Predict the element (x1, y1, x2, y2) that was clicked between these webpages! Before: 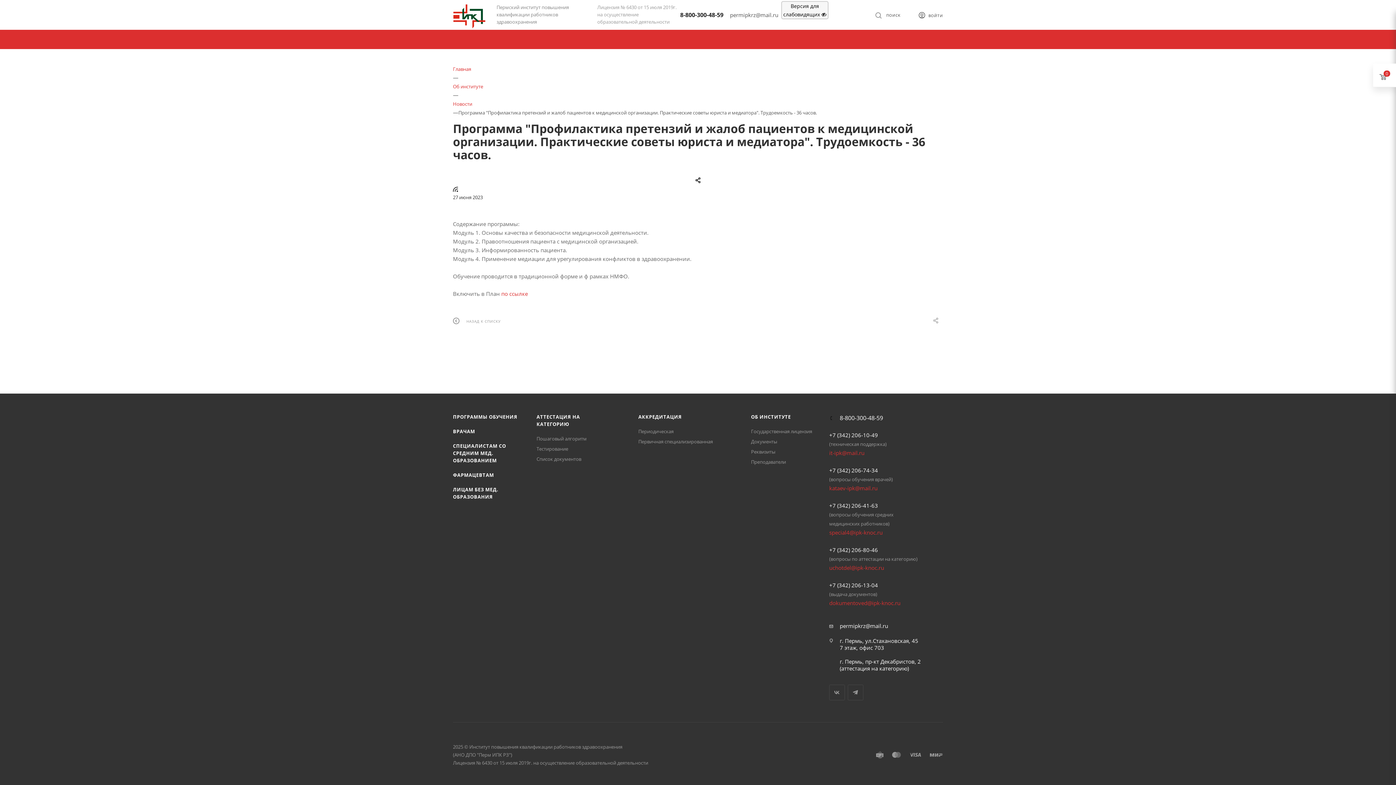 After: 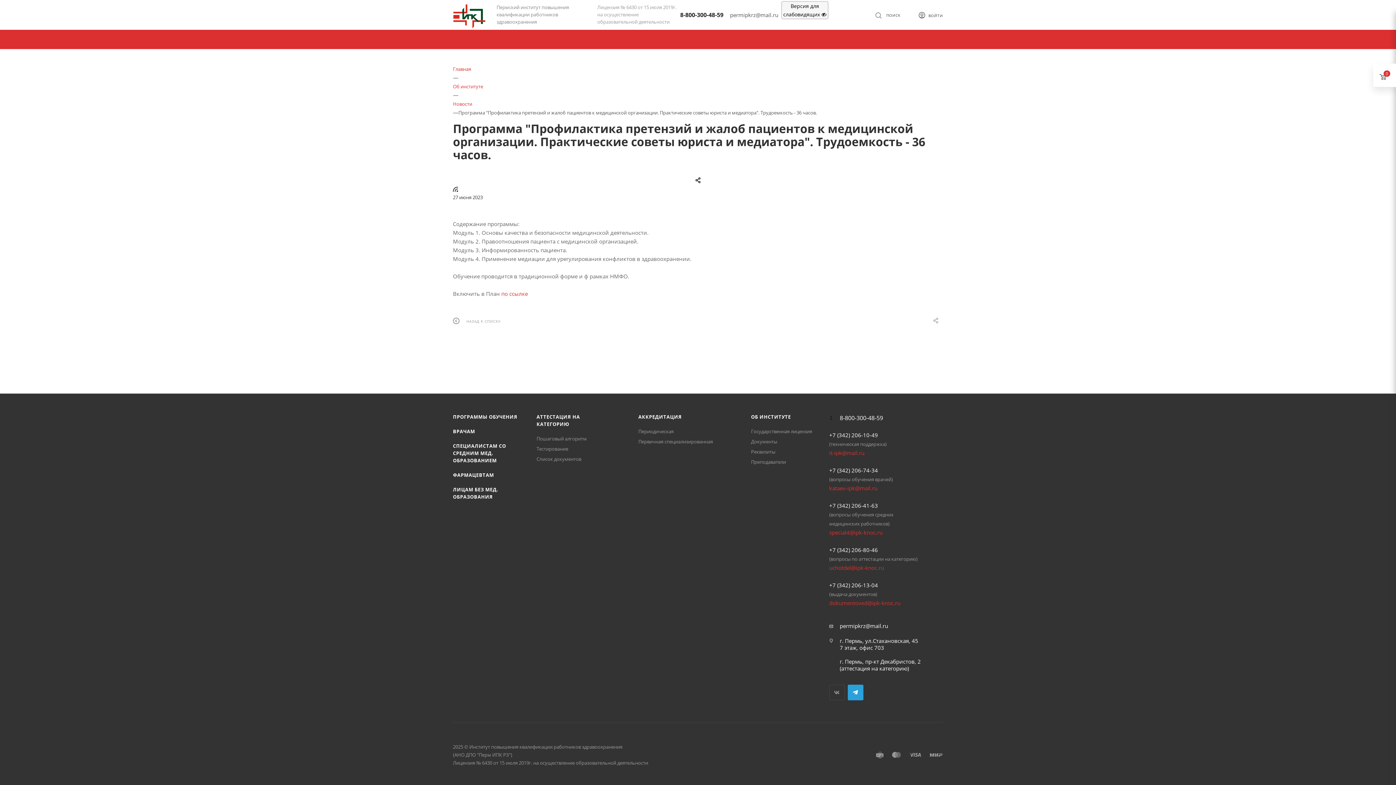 Action: bbox: (848, 685, 863, 700) label: Telegram